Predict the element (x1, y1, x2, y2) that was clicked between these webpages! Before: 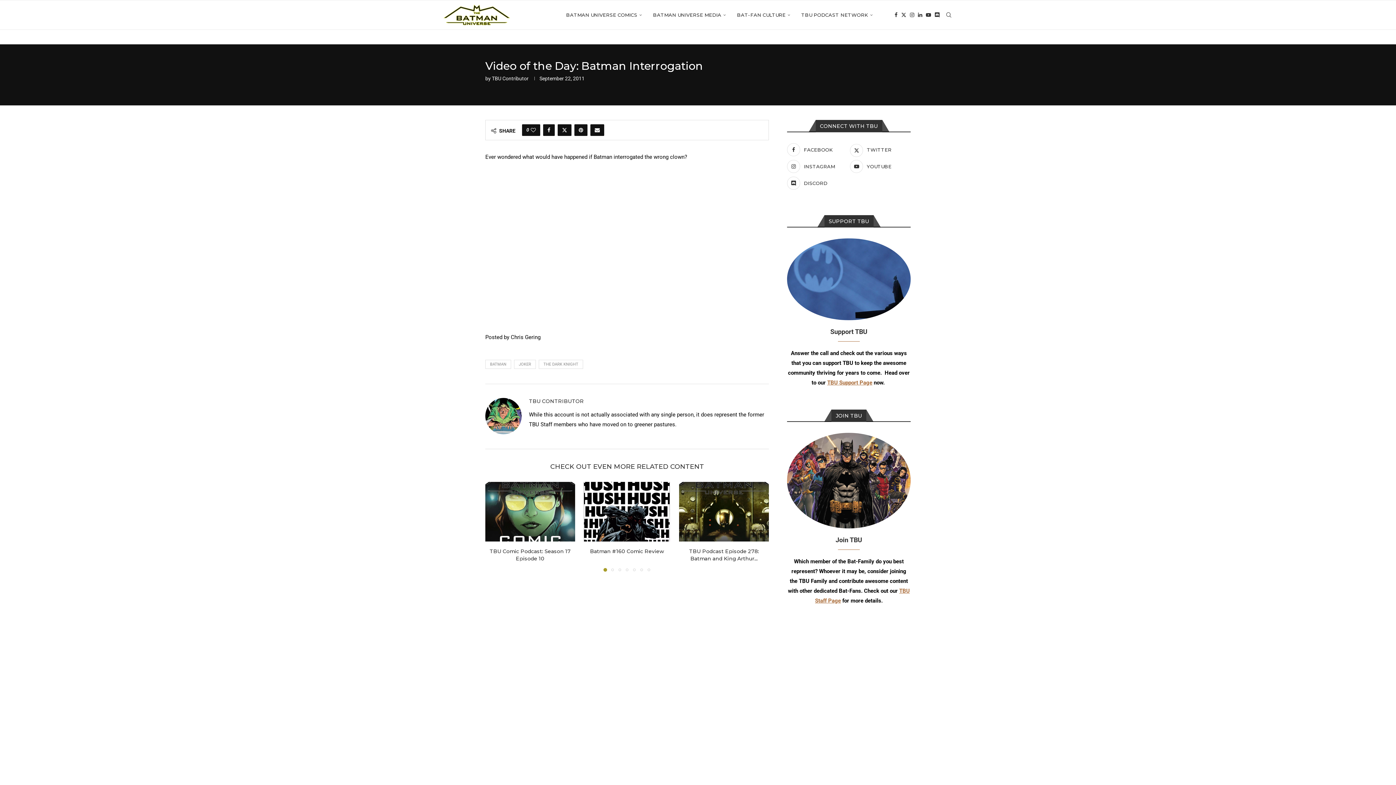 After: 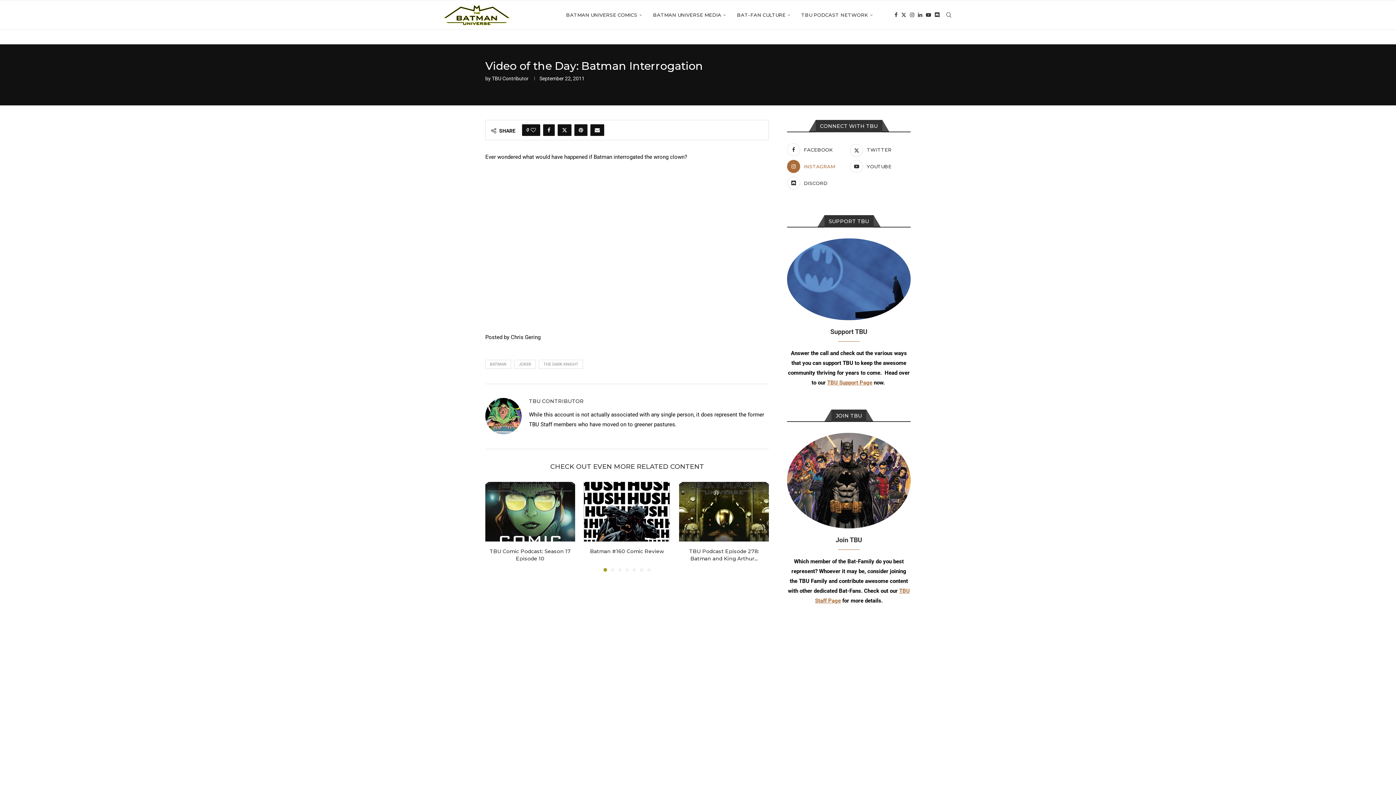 Action: bbox: (787, 160, 847, 173) label: Instagram